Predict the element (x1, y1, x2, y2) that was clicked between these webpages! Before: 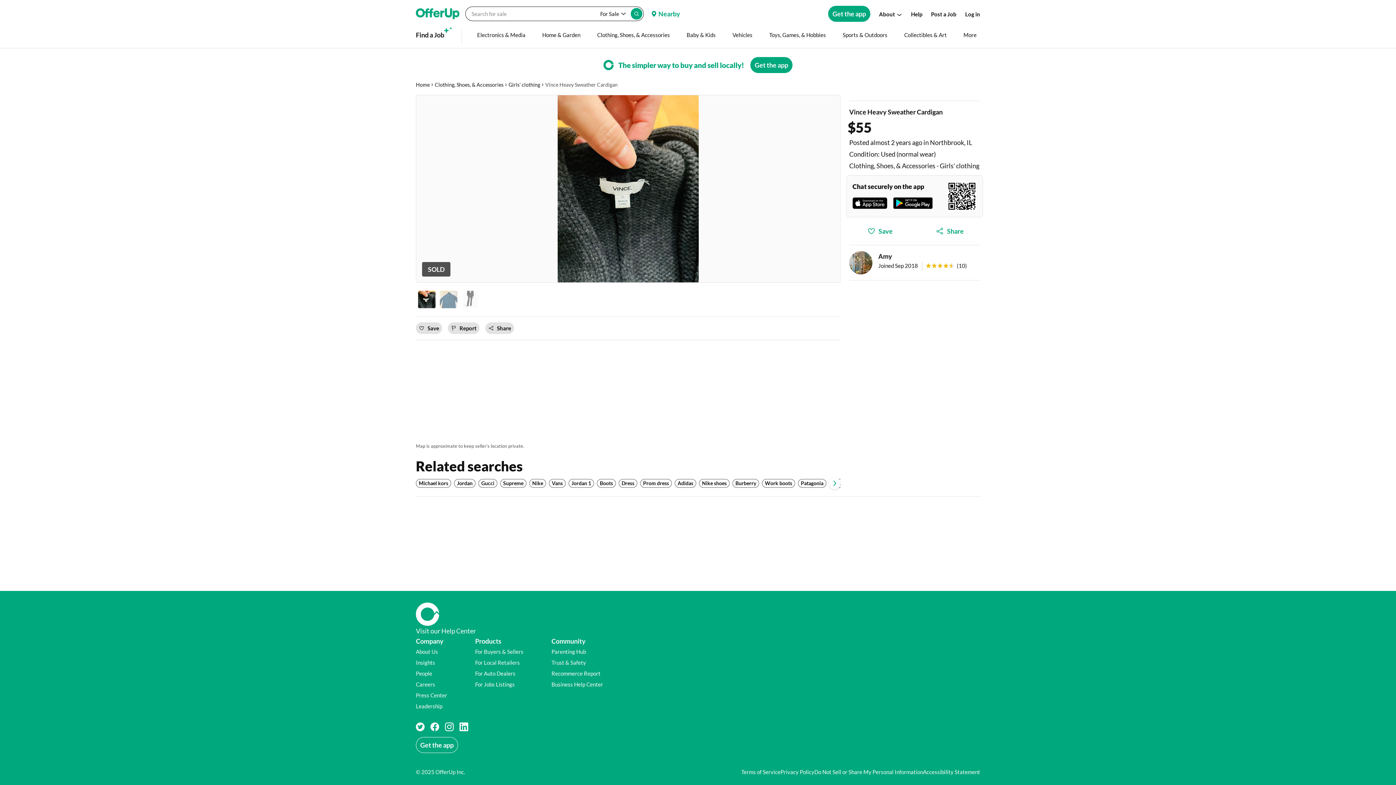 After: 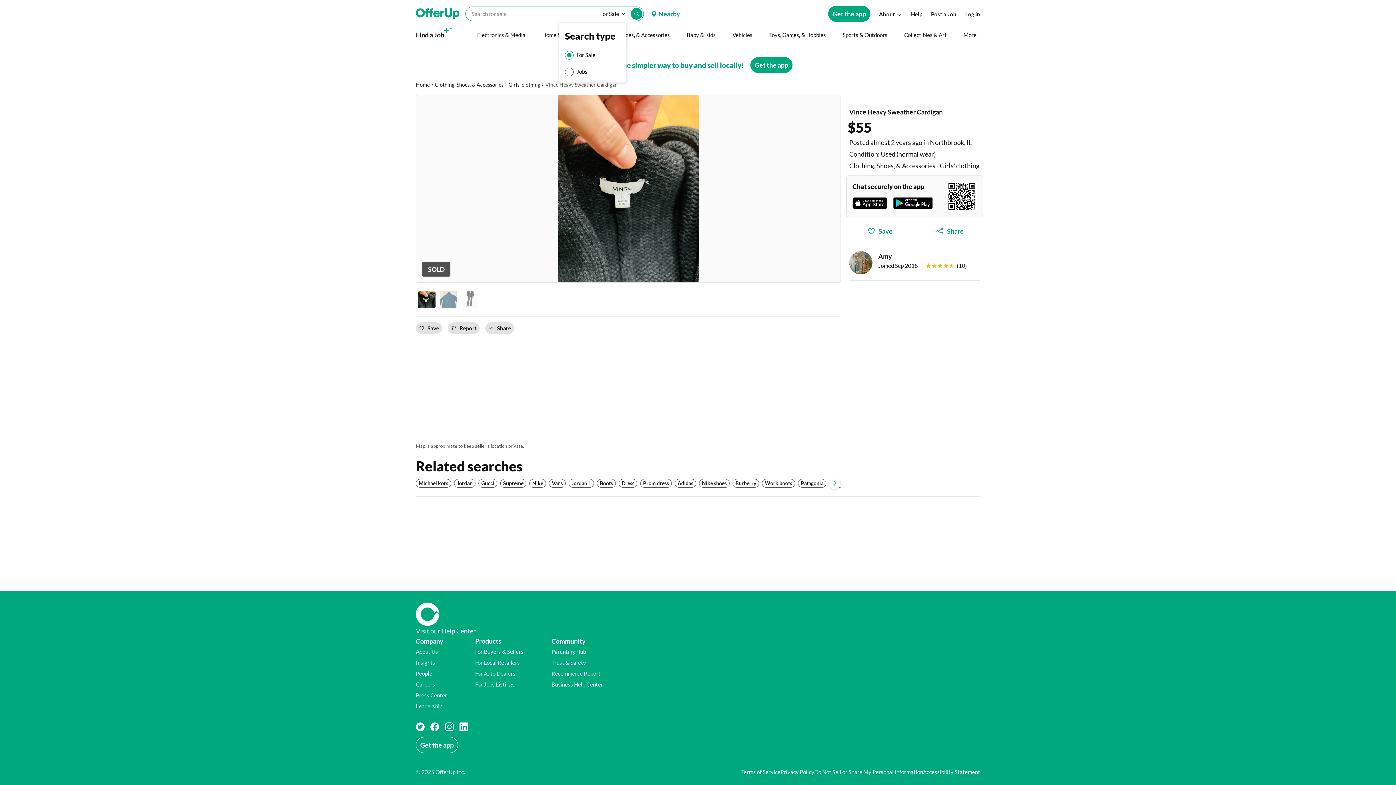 Action: bbox: (589, 9, 630, 18) label: Currently searching For Sale, activate to change search type